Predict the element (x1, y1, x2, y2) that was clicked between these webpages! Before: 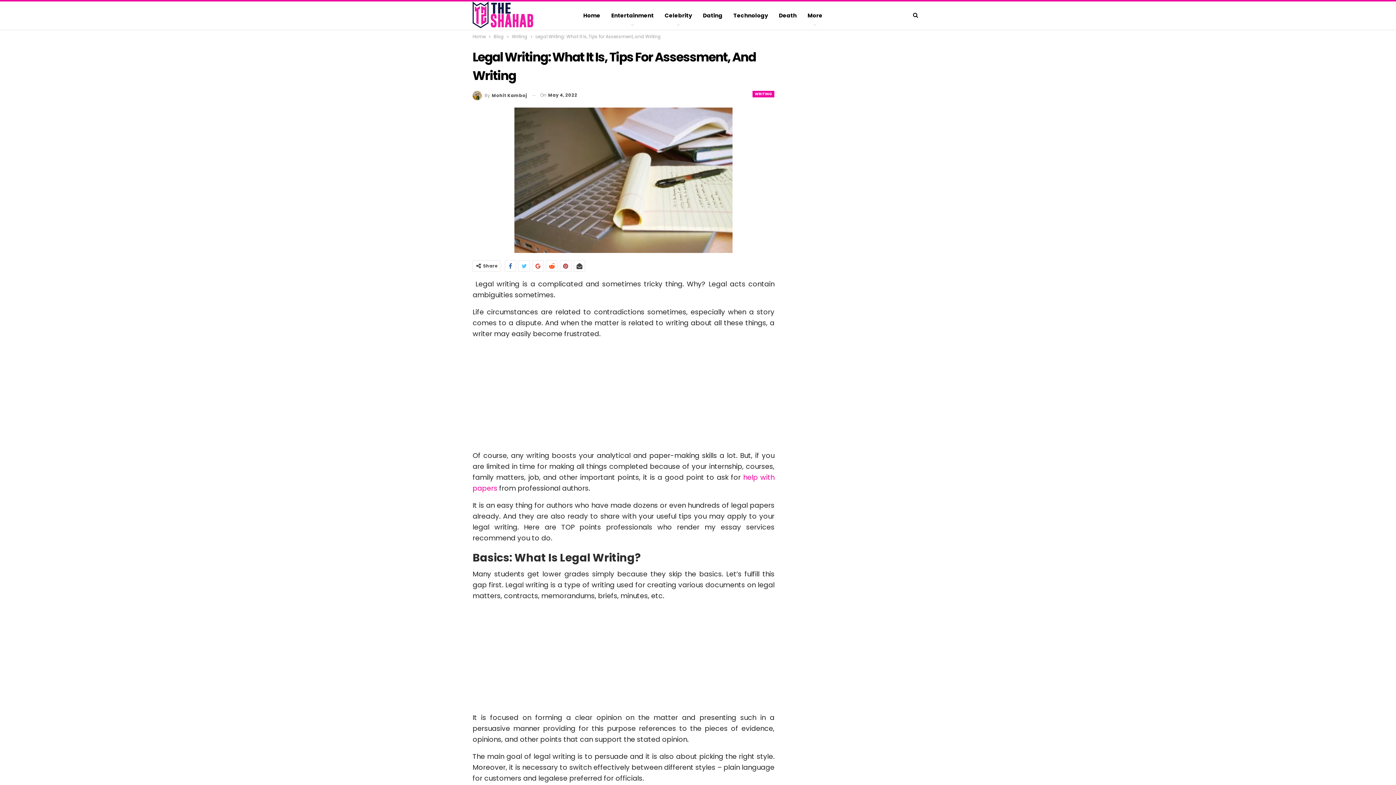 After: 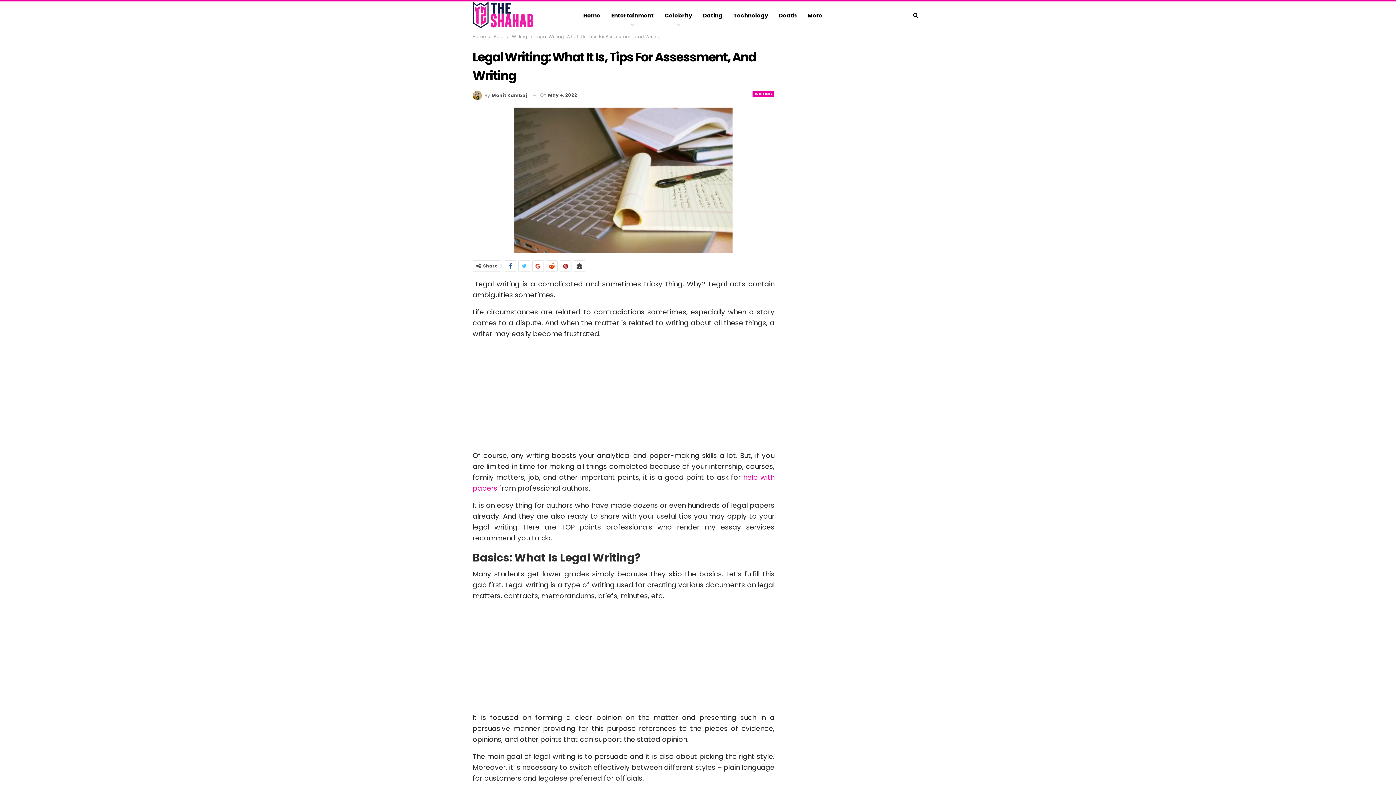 Action: bbox: (546, 260, 557, 271)